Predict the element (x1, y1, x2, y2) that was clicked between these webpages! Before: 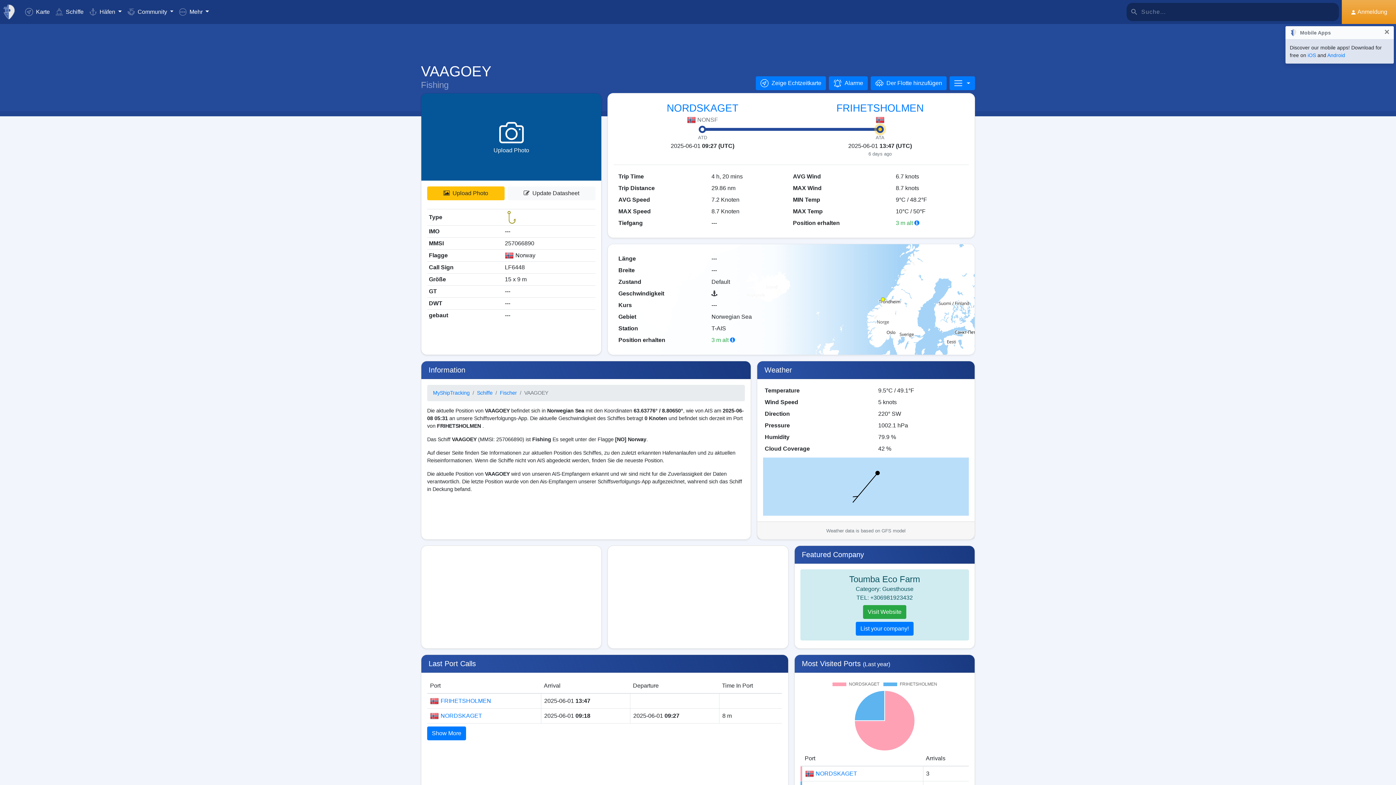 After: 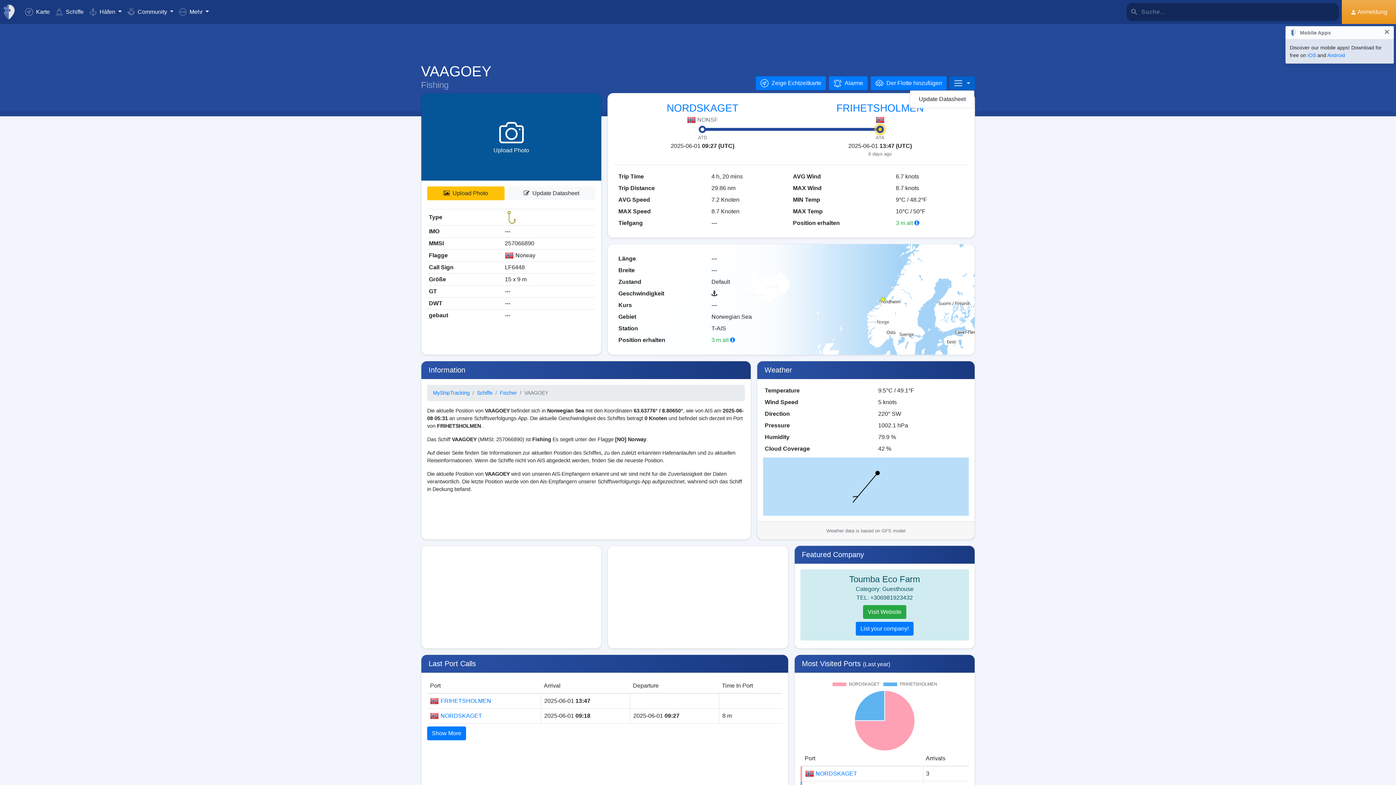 Action: label: More bbox: (949, 76, 975, 90)